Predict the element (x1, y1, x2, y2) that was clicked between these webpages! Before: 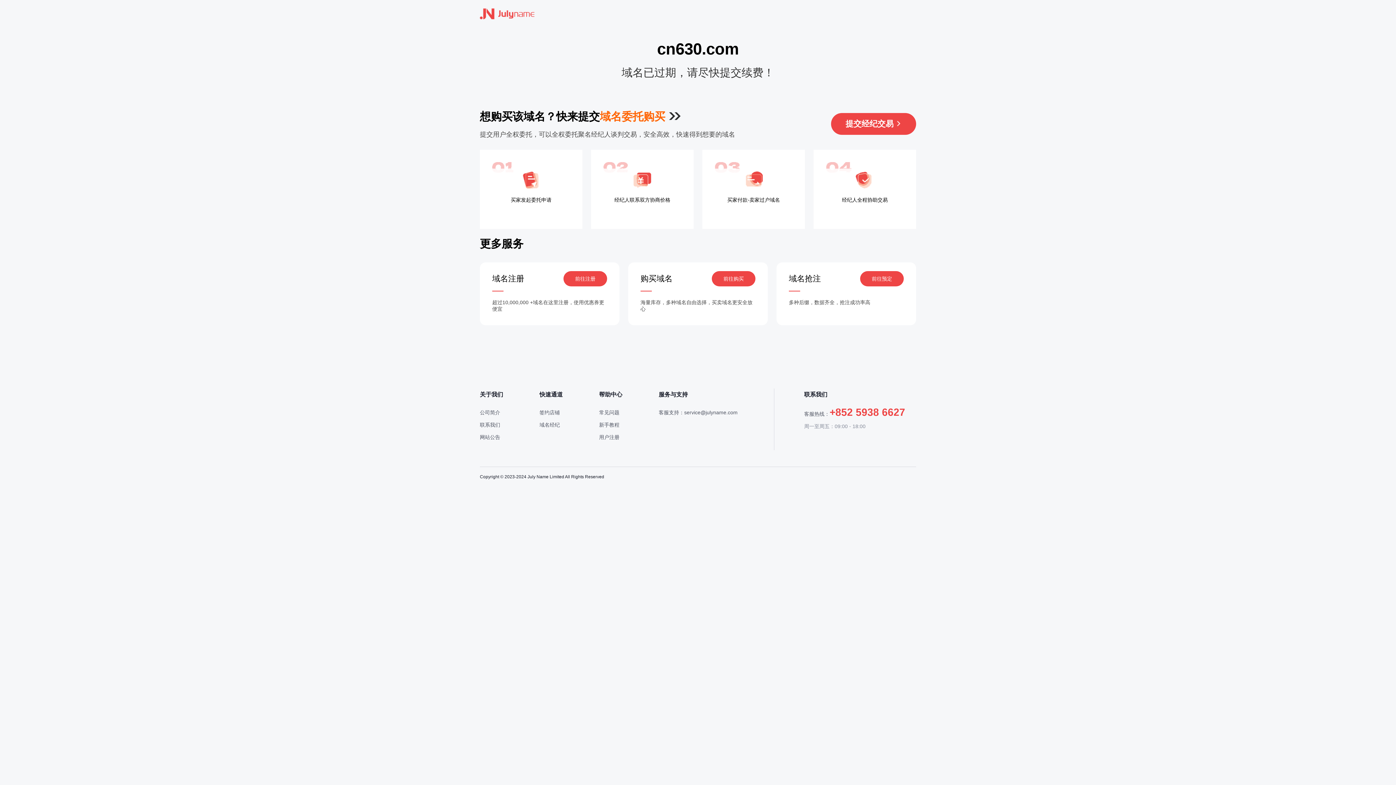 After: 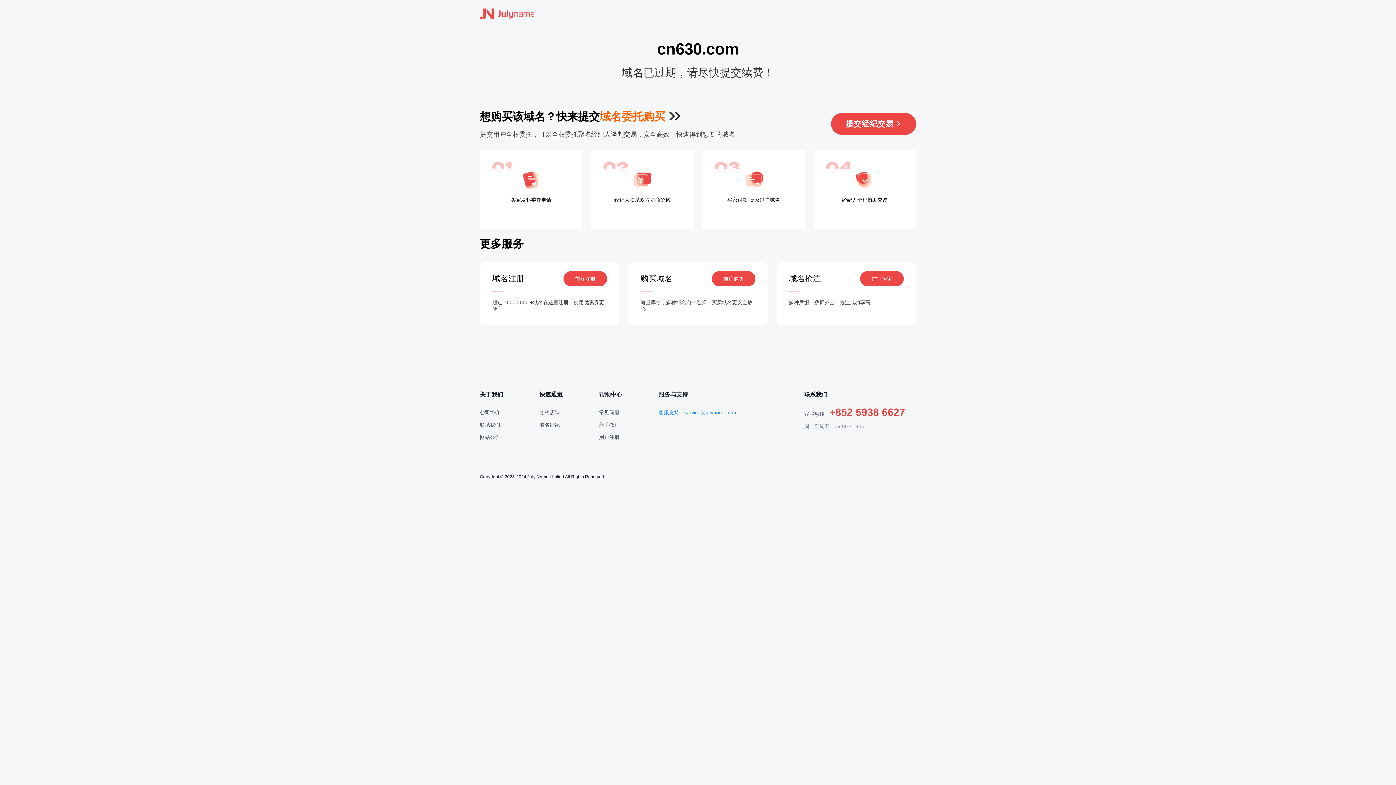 Action: bbox: (658, 409, 737, 415) label: 客服支持：service@julyname.com